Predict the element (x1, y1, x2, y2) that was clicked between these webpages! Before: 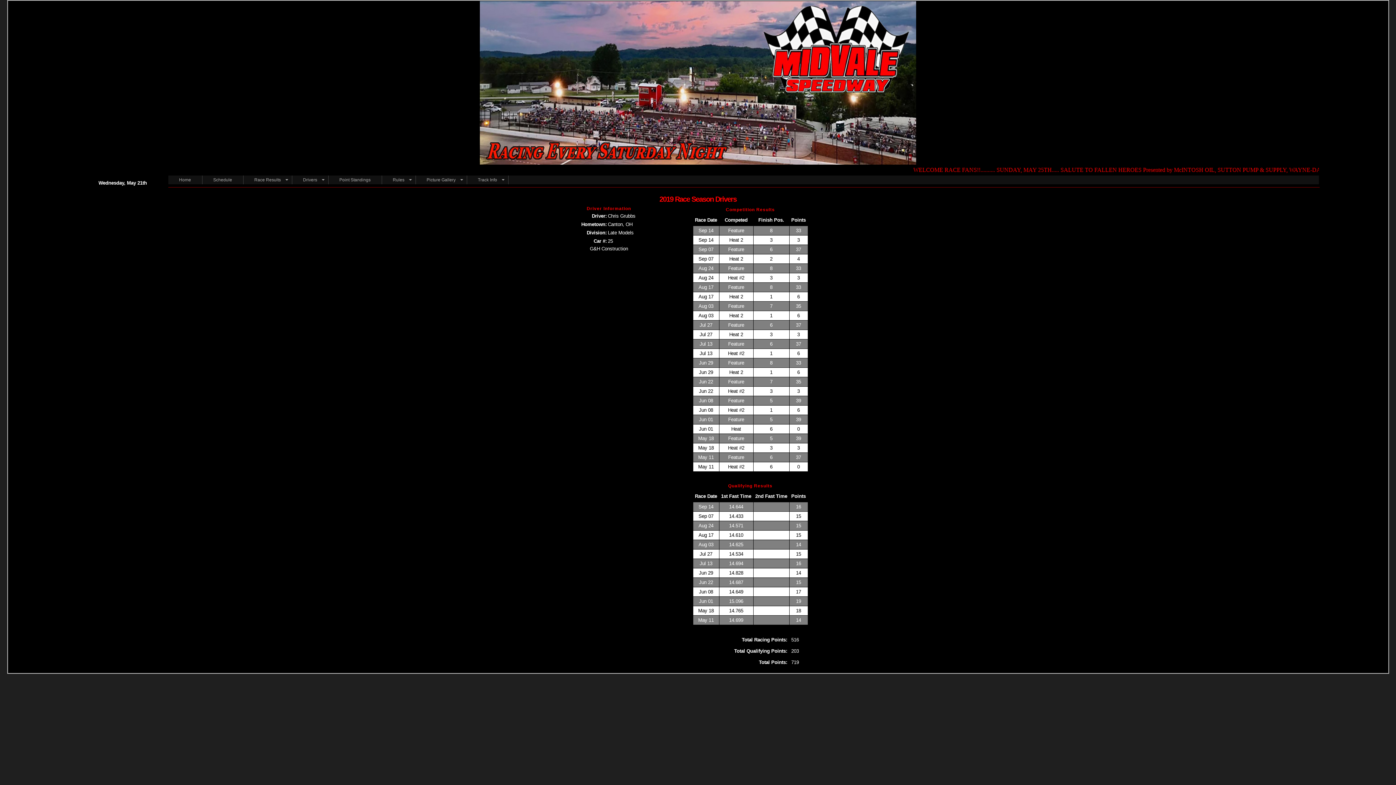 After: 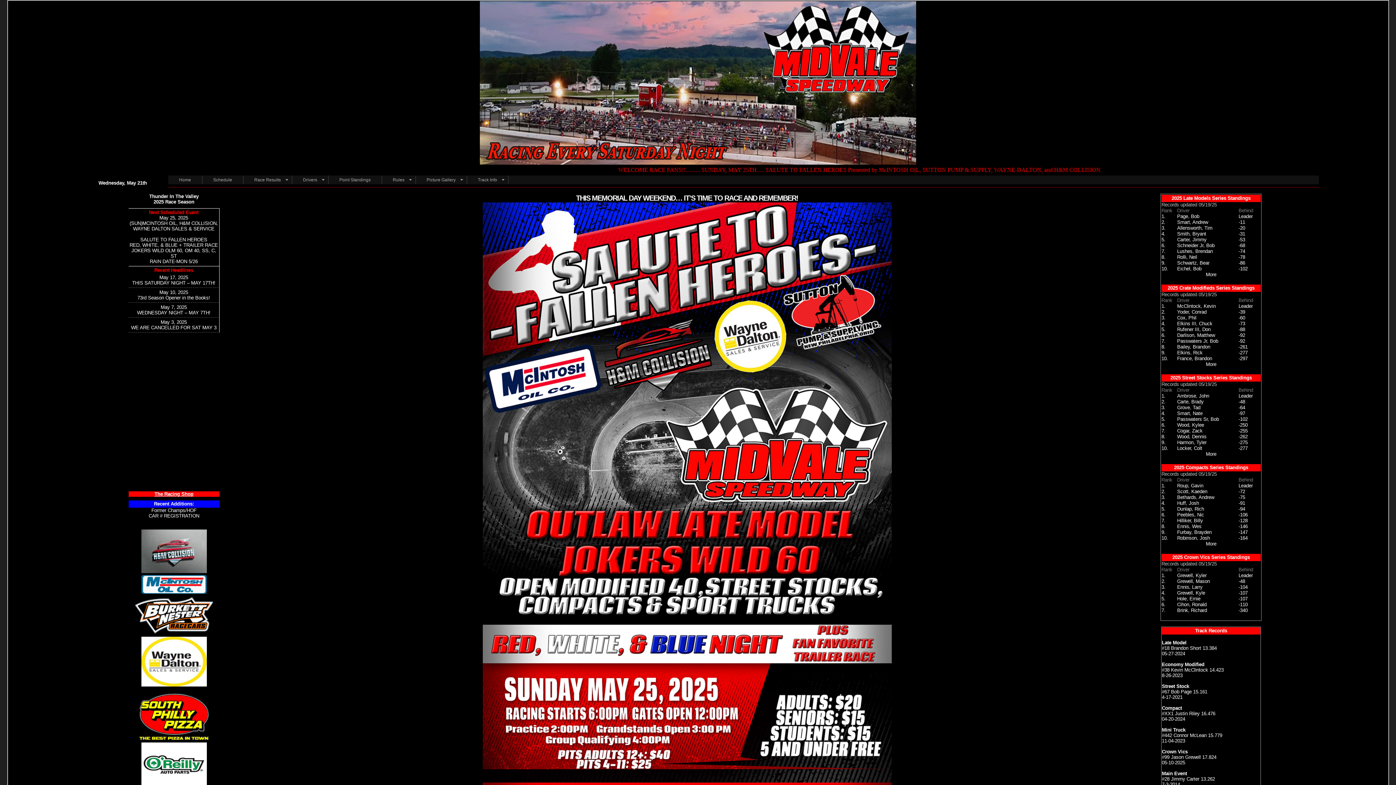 Action: label: Rules bbox: (382, 175, 415, 184)